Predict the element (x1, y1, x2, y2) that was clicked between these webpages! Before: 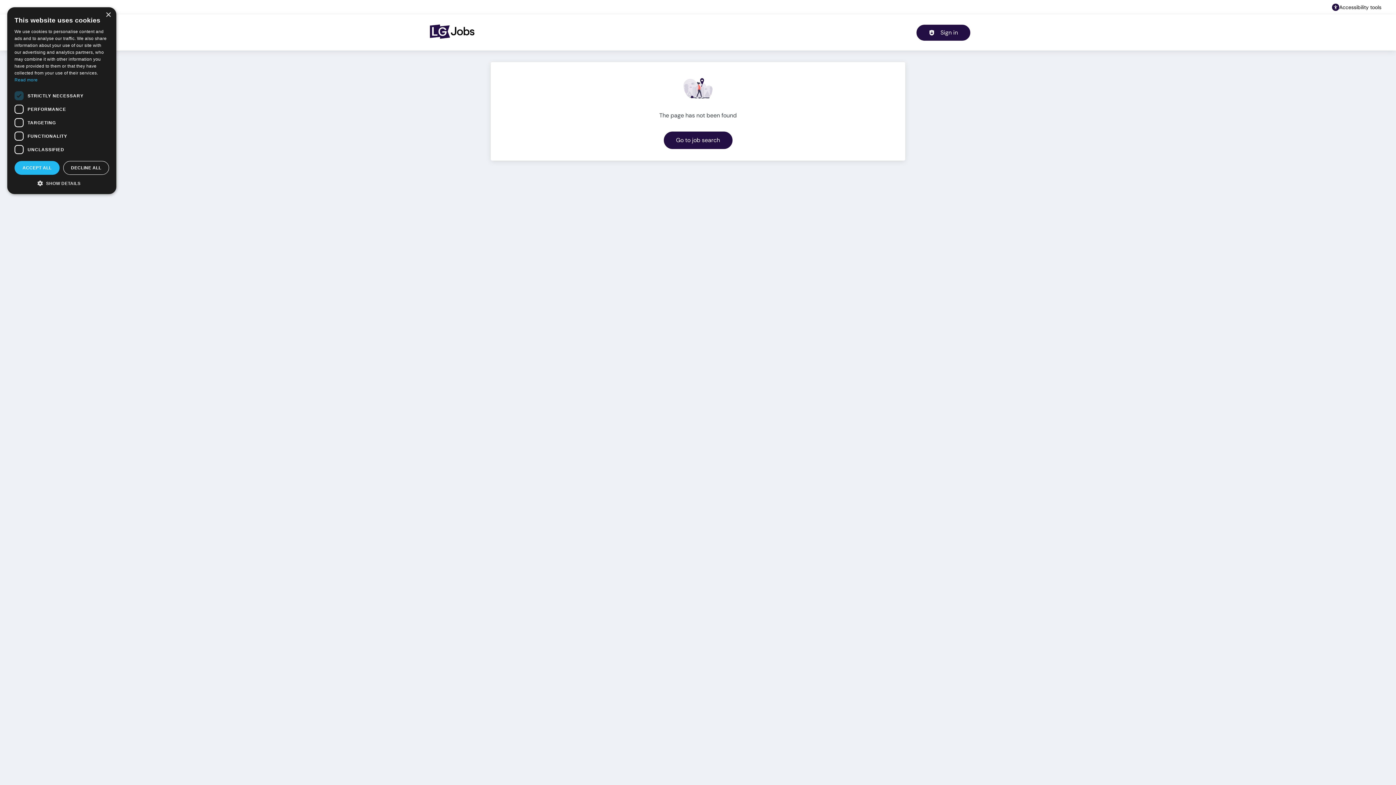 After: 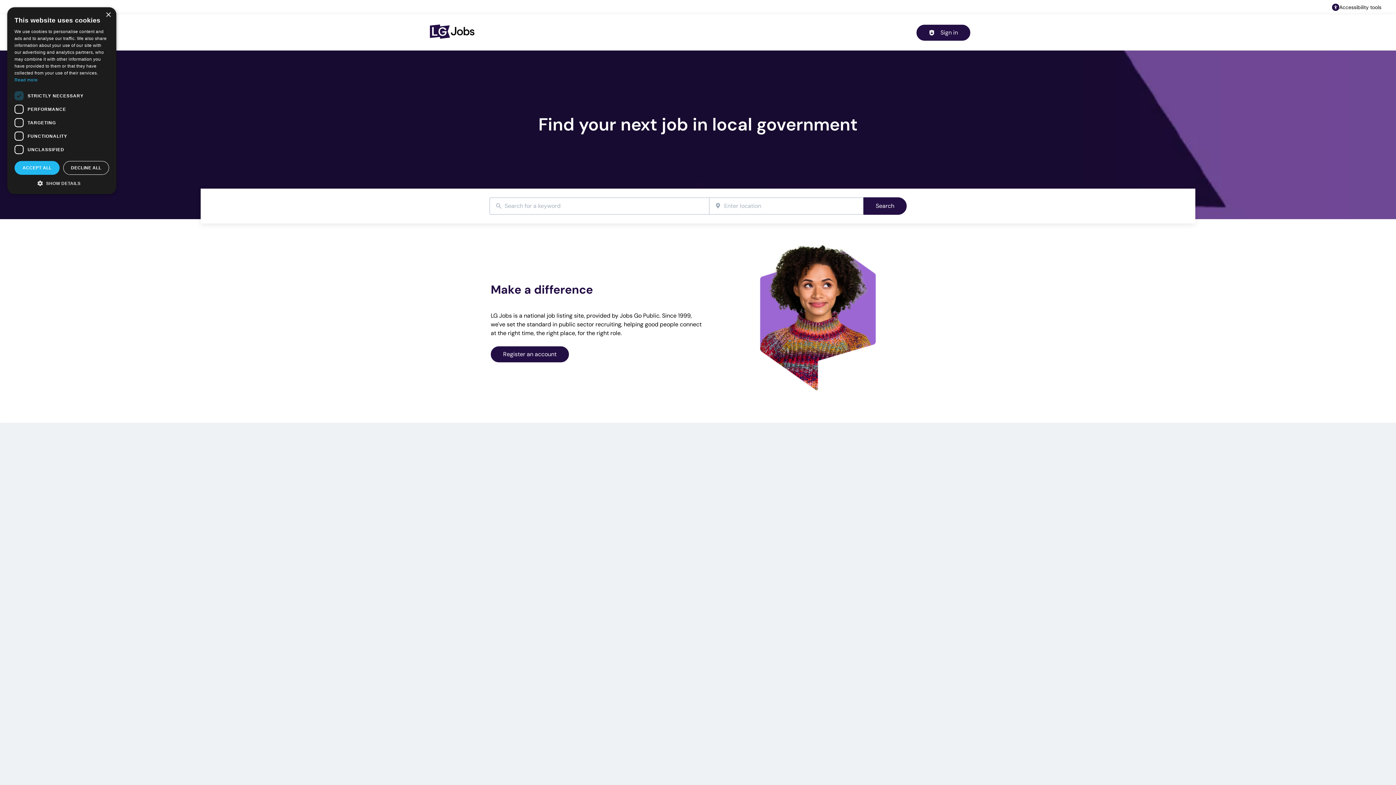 Action: bbox: (425, 36, 478, 44)